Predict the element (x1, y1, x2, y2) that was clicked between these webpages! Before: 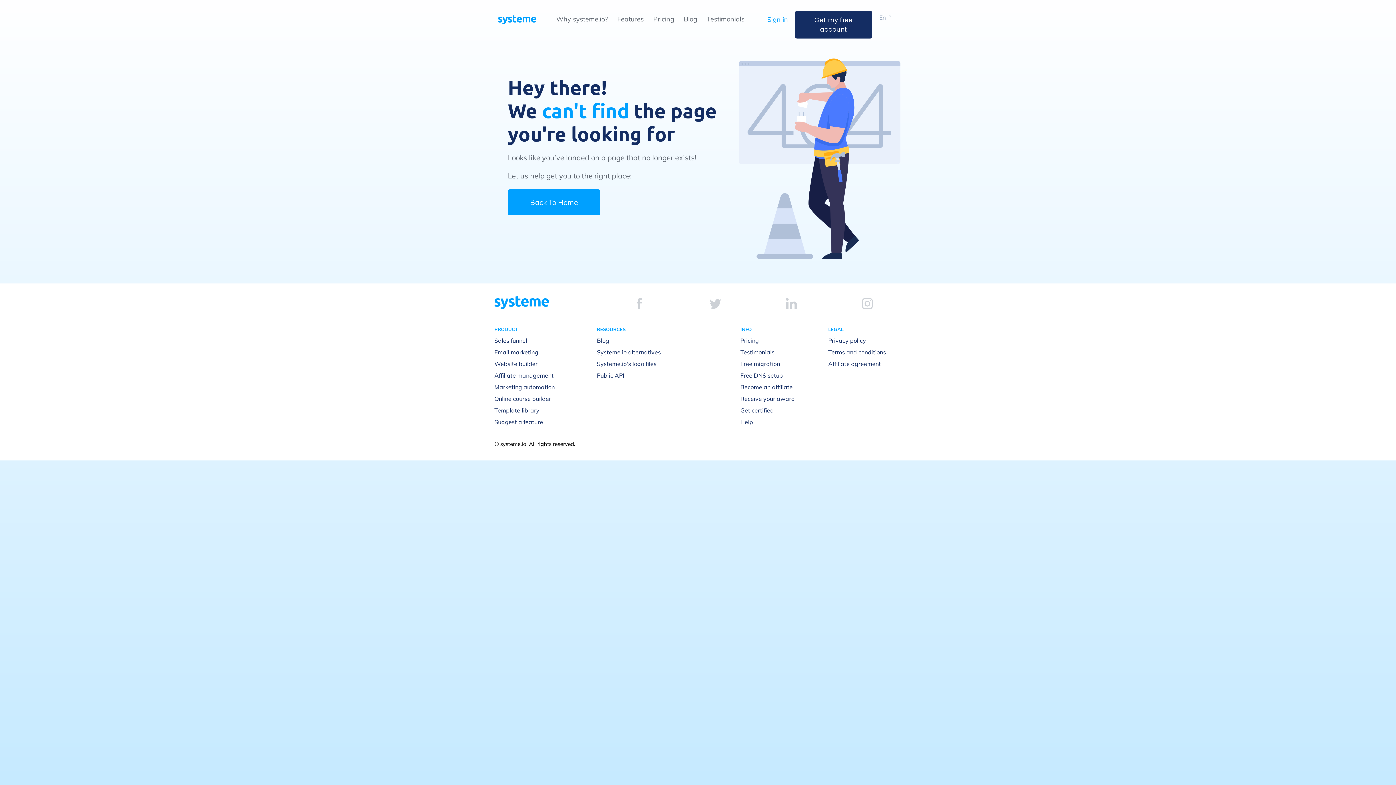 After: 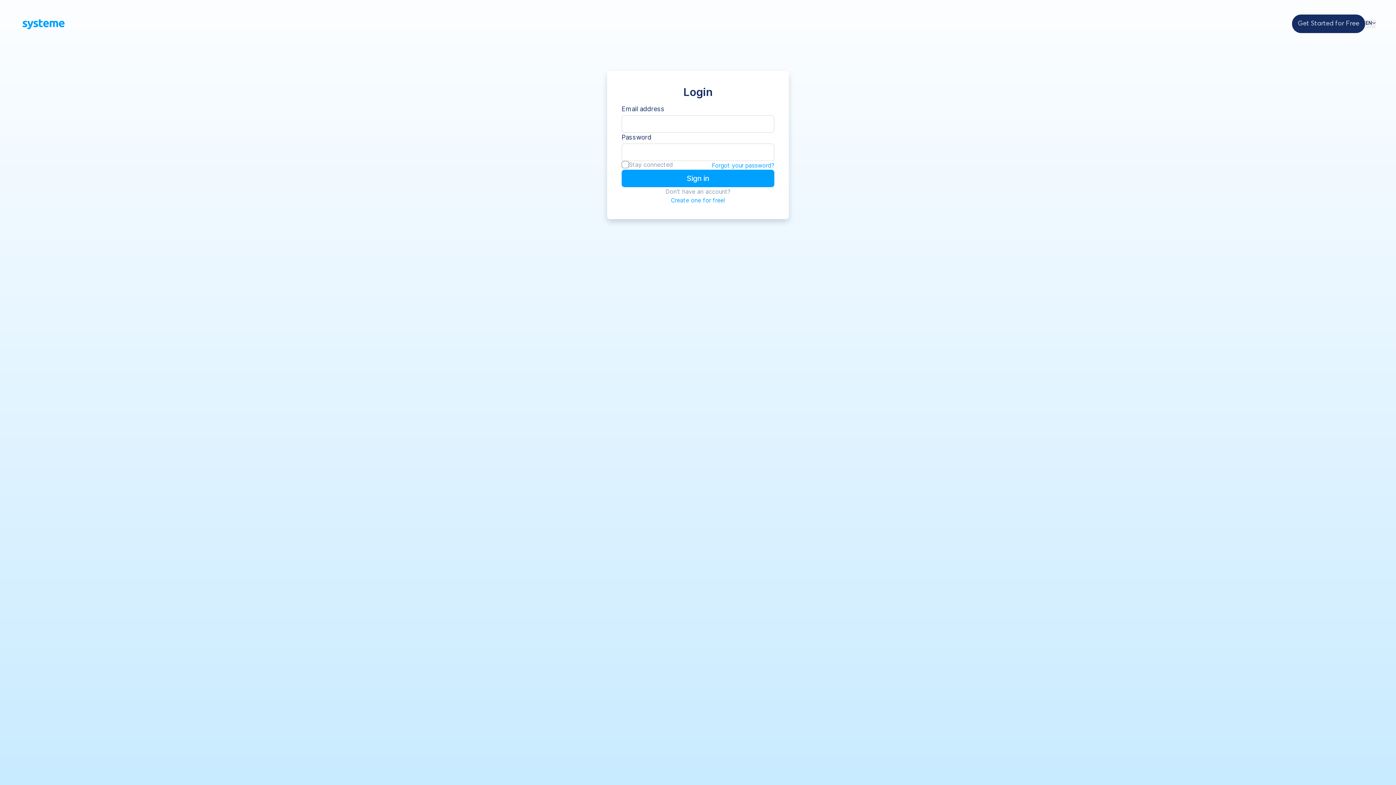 Action: label: Sign in bbox: (767, 15, 788, 23)